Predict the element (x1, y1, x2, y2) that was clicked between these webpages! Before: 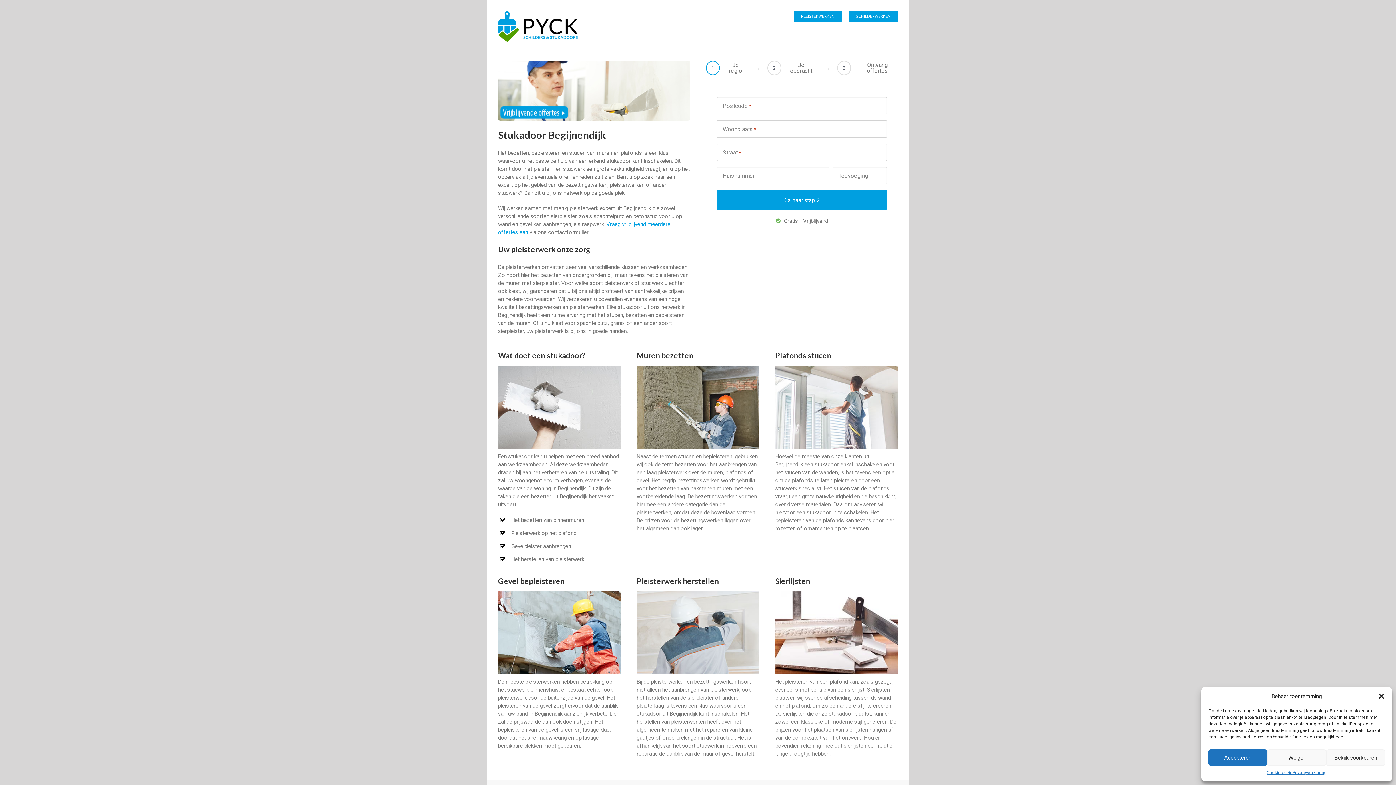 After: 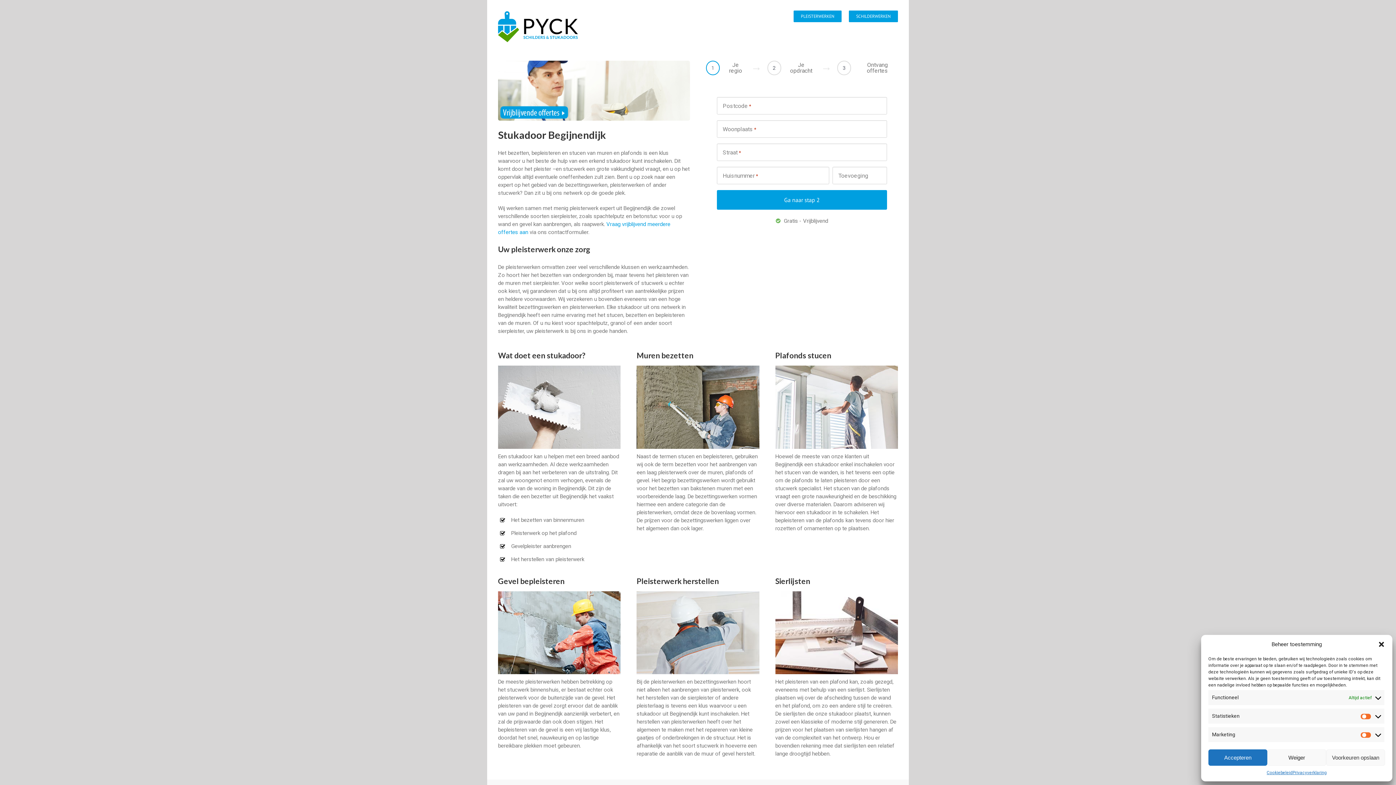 Action: bbox: (1326, 749, 1385, 766) label: Bekijk voorkeuren